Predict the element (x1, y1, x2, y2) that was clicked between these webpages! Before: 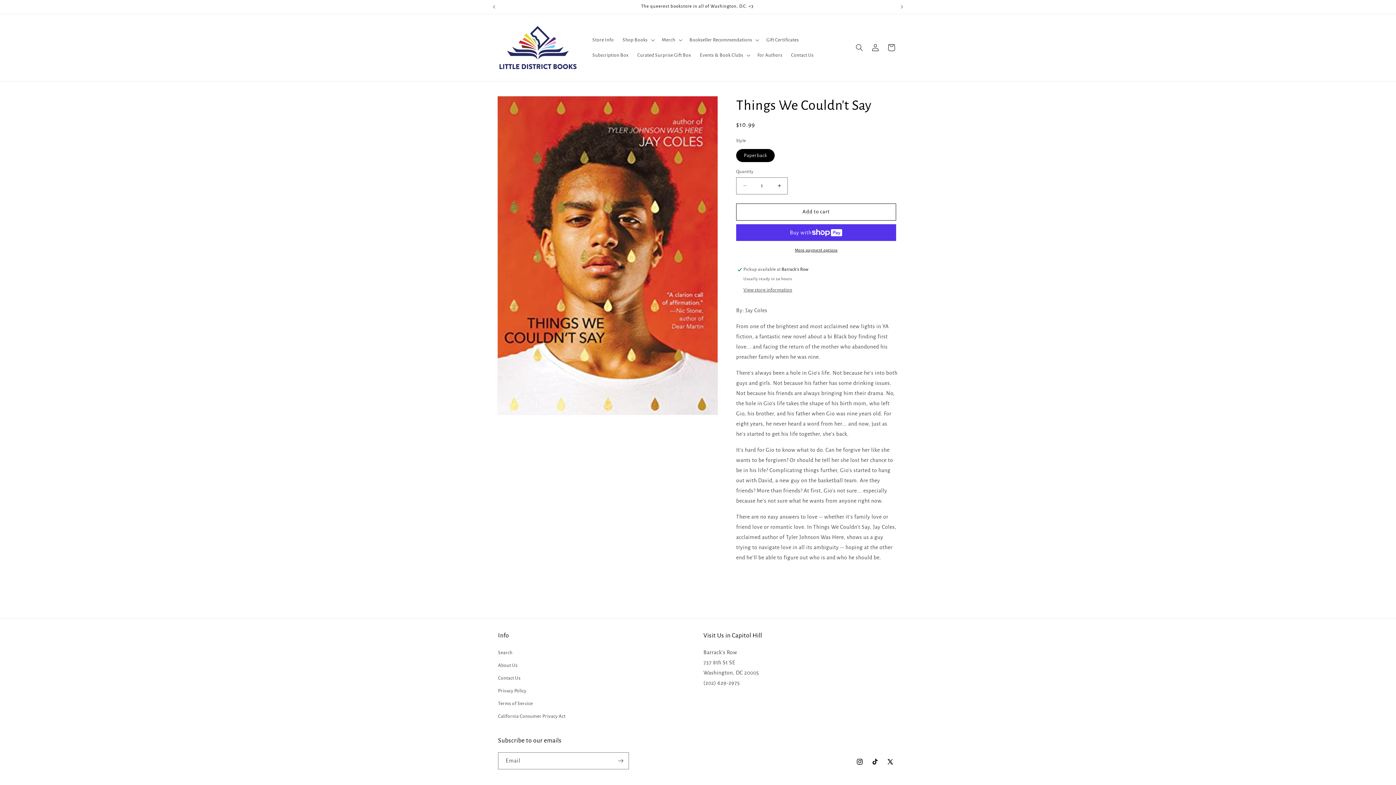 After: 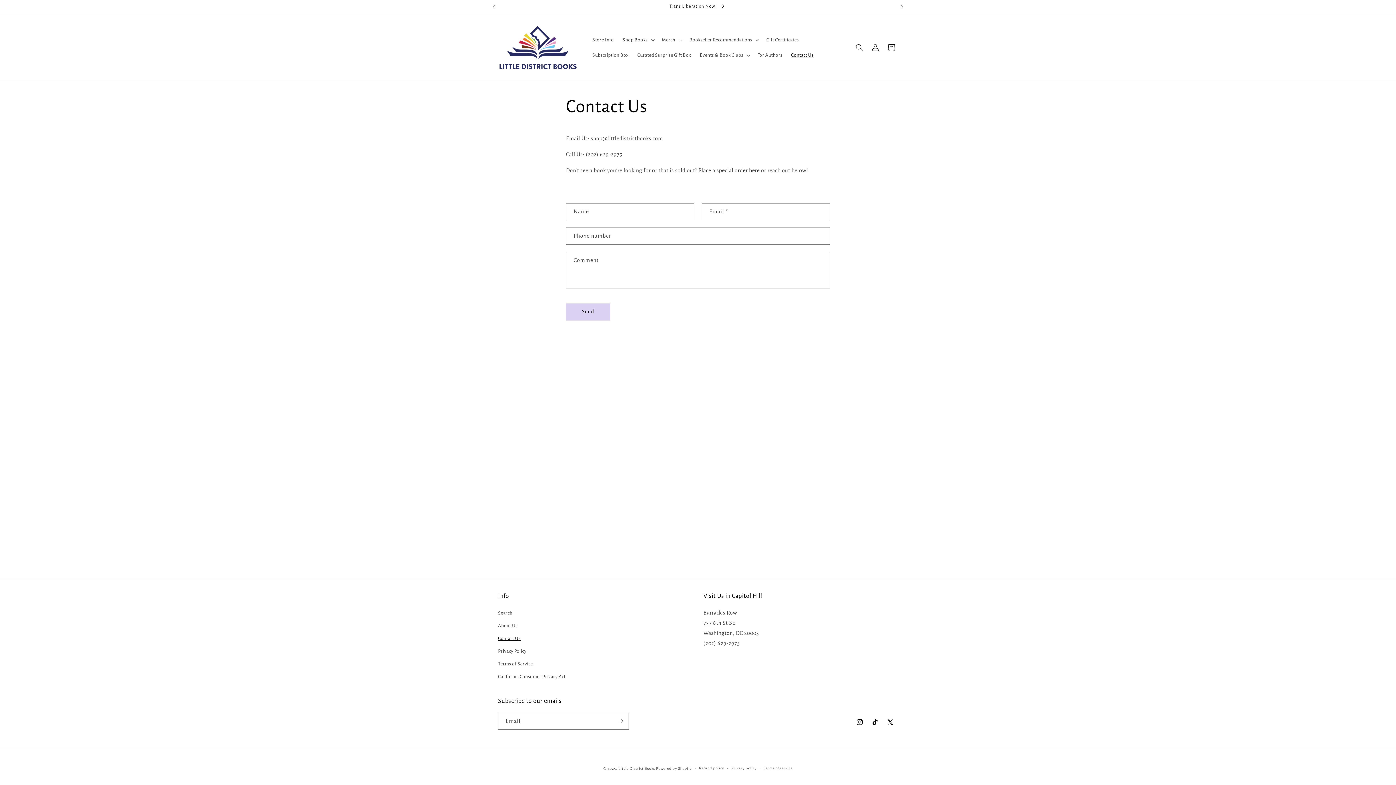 Action: bbox: (498, 672, 520, 684) label: Contact Us